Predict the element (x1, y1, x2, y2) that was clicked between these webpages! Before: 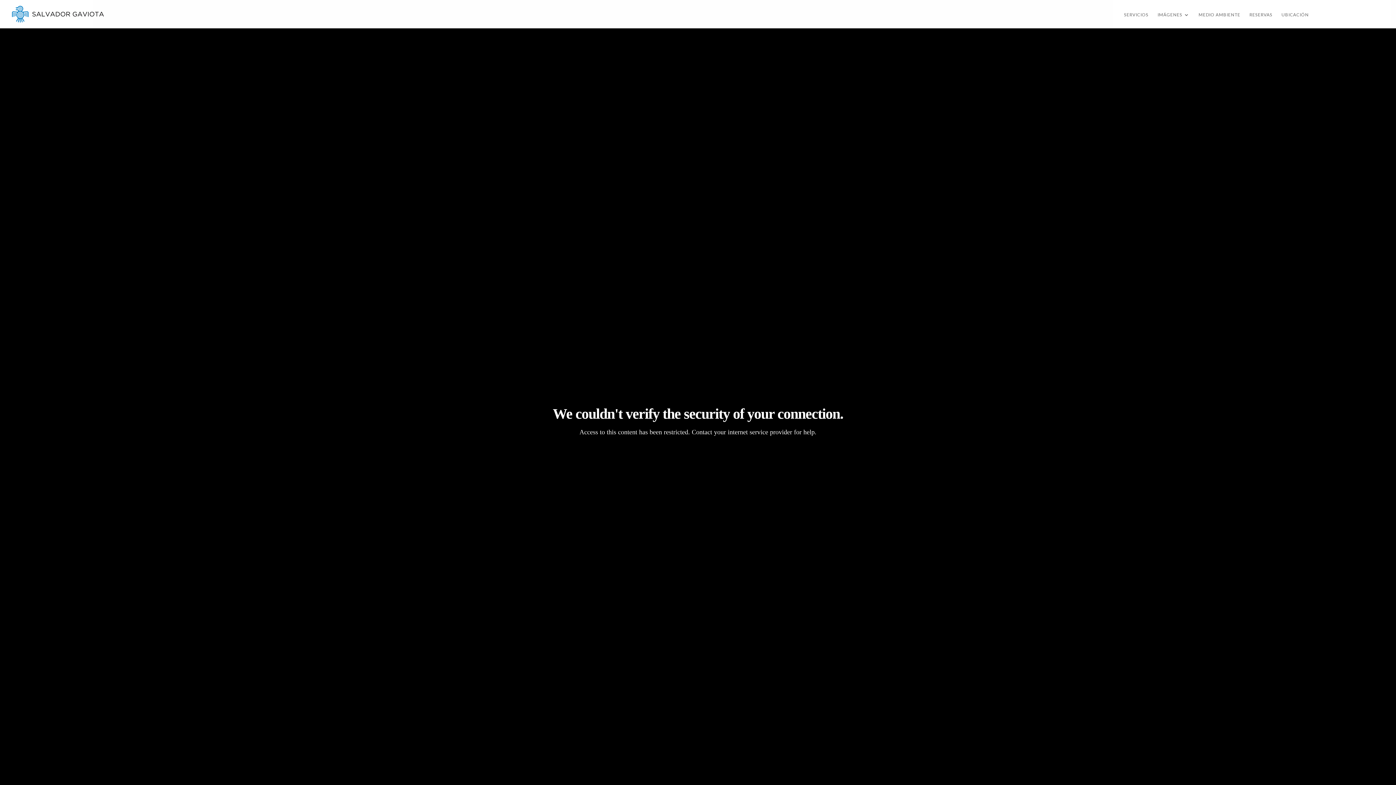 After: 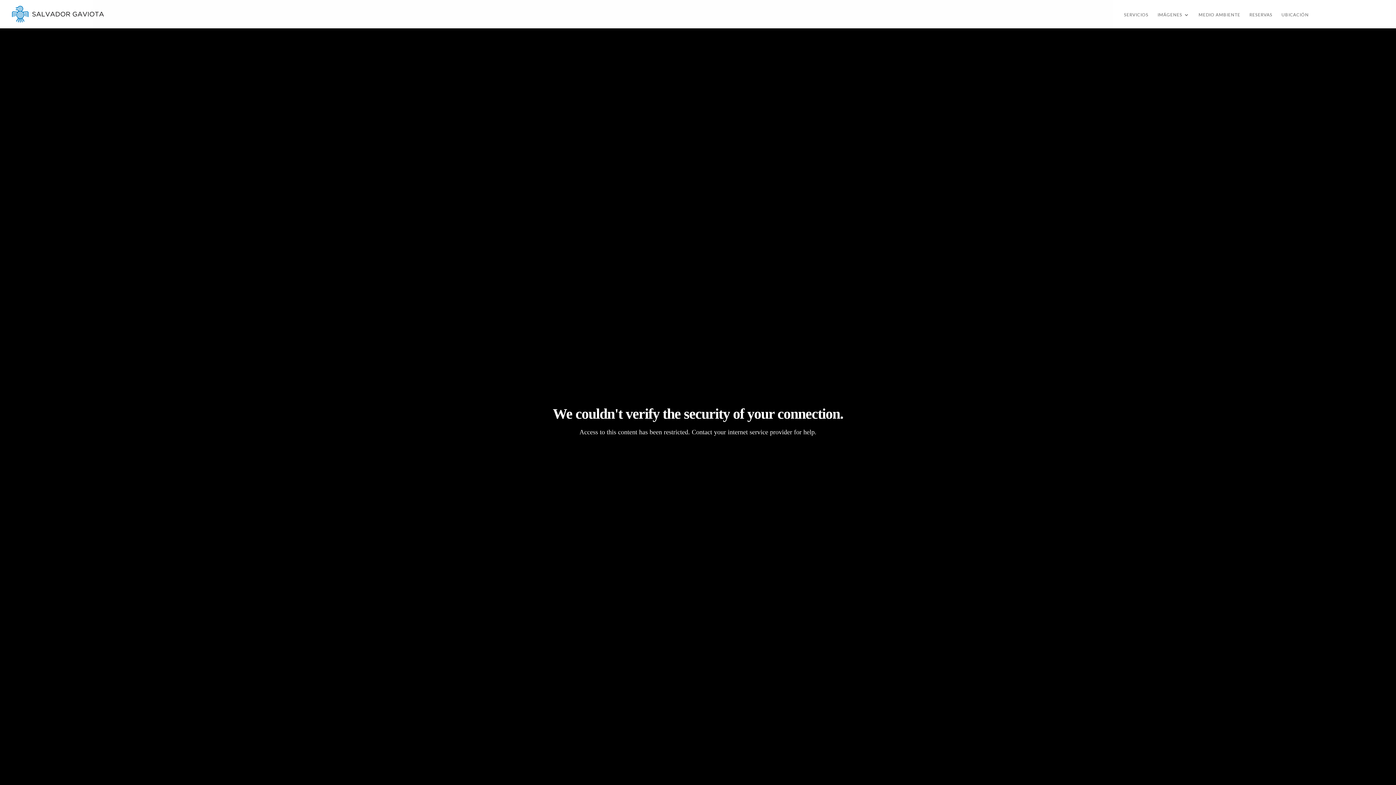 Action: bbox: (1378, 3, 1384, 24) label: 